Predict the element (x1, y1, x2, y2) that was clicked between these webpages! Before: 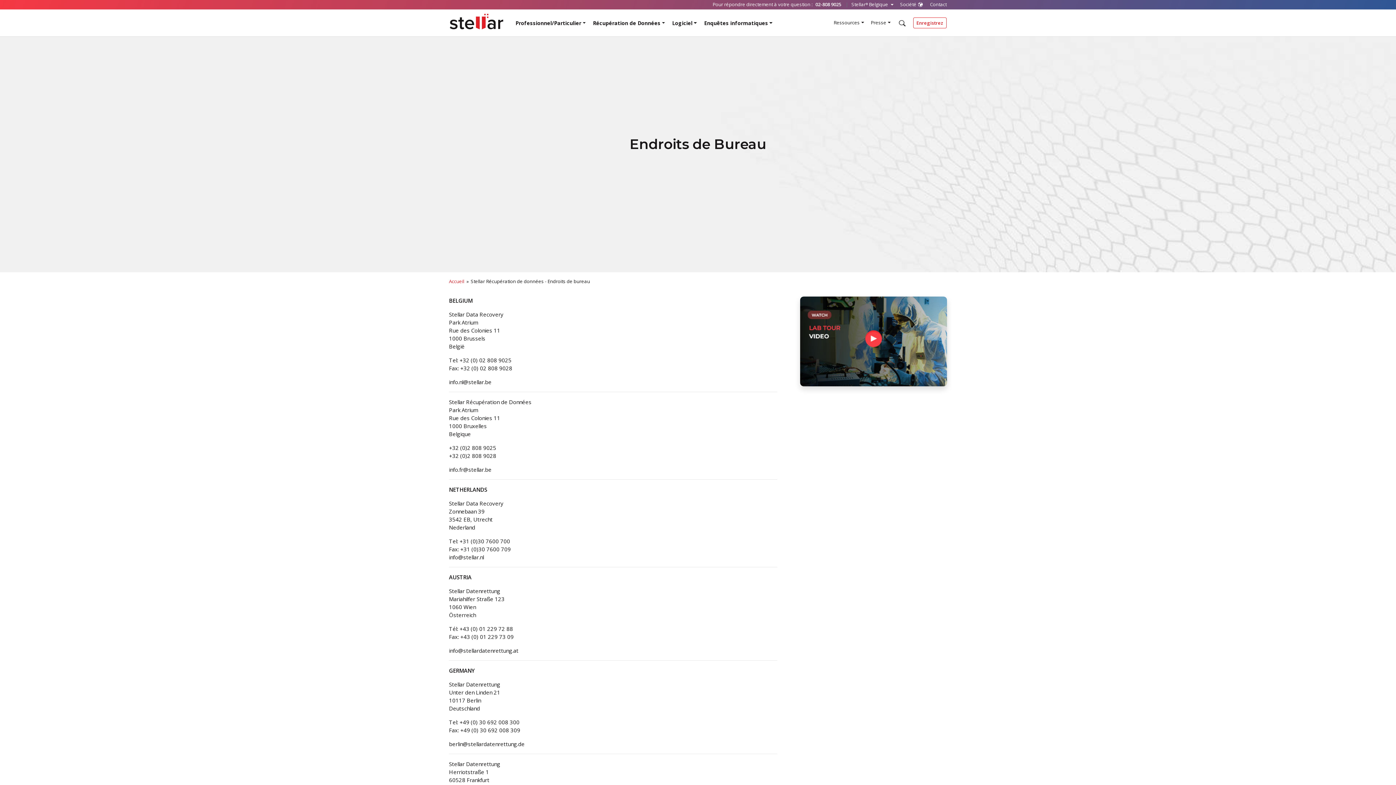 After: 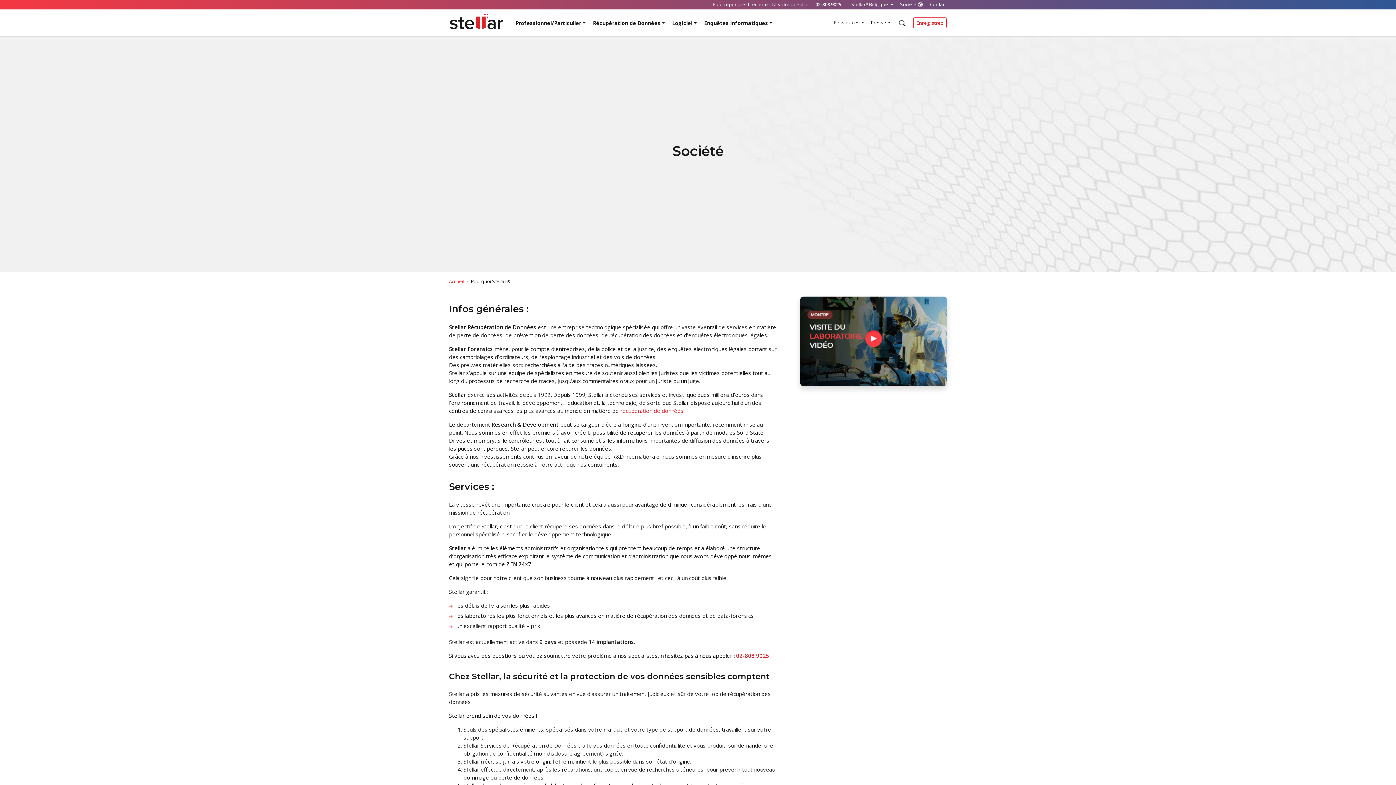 Action: label: Société bbox: (898, 0, 926, 9)